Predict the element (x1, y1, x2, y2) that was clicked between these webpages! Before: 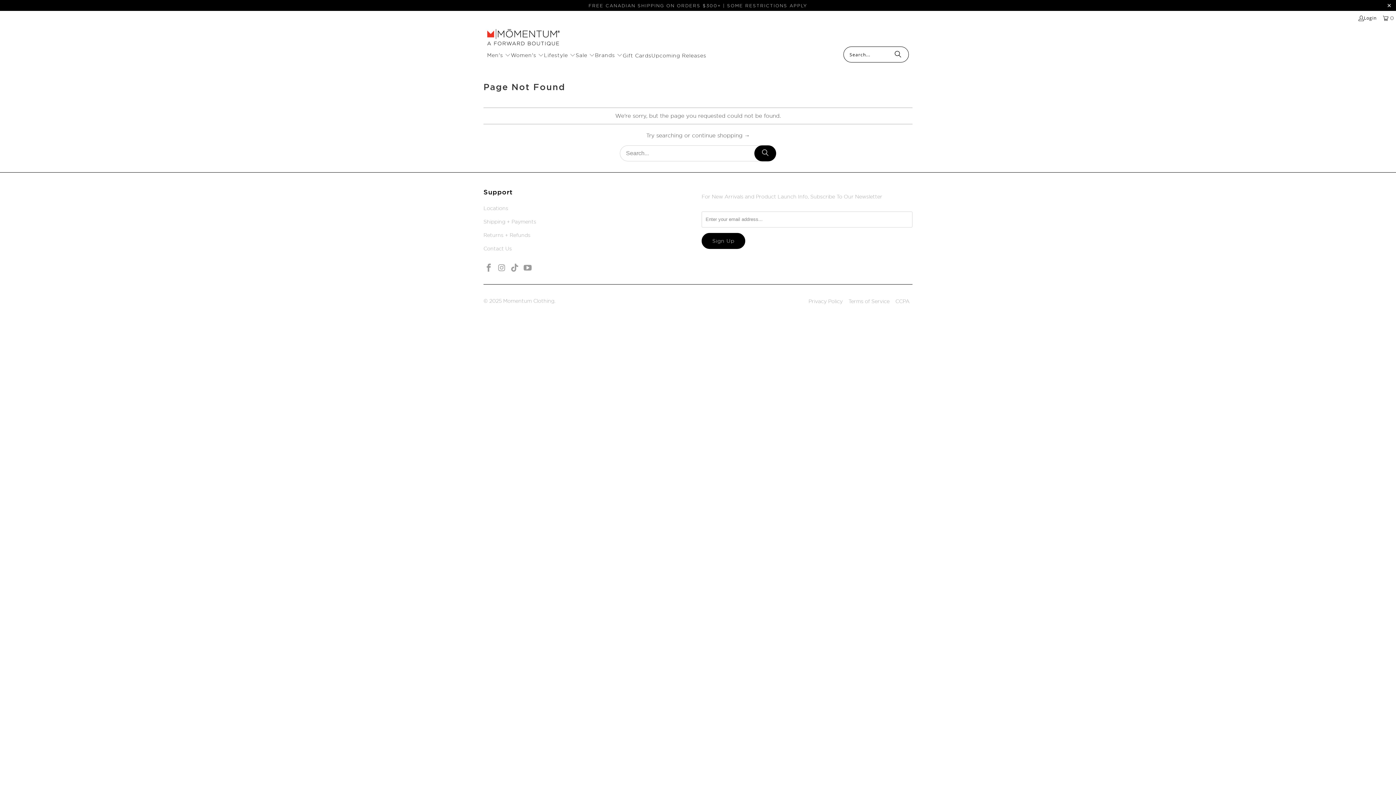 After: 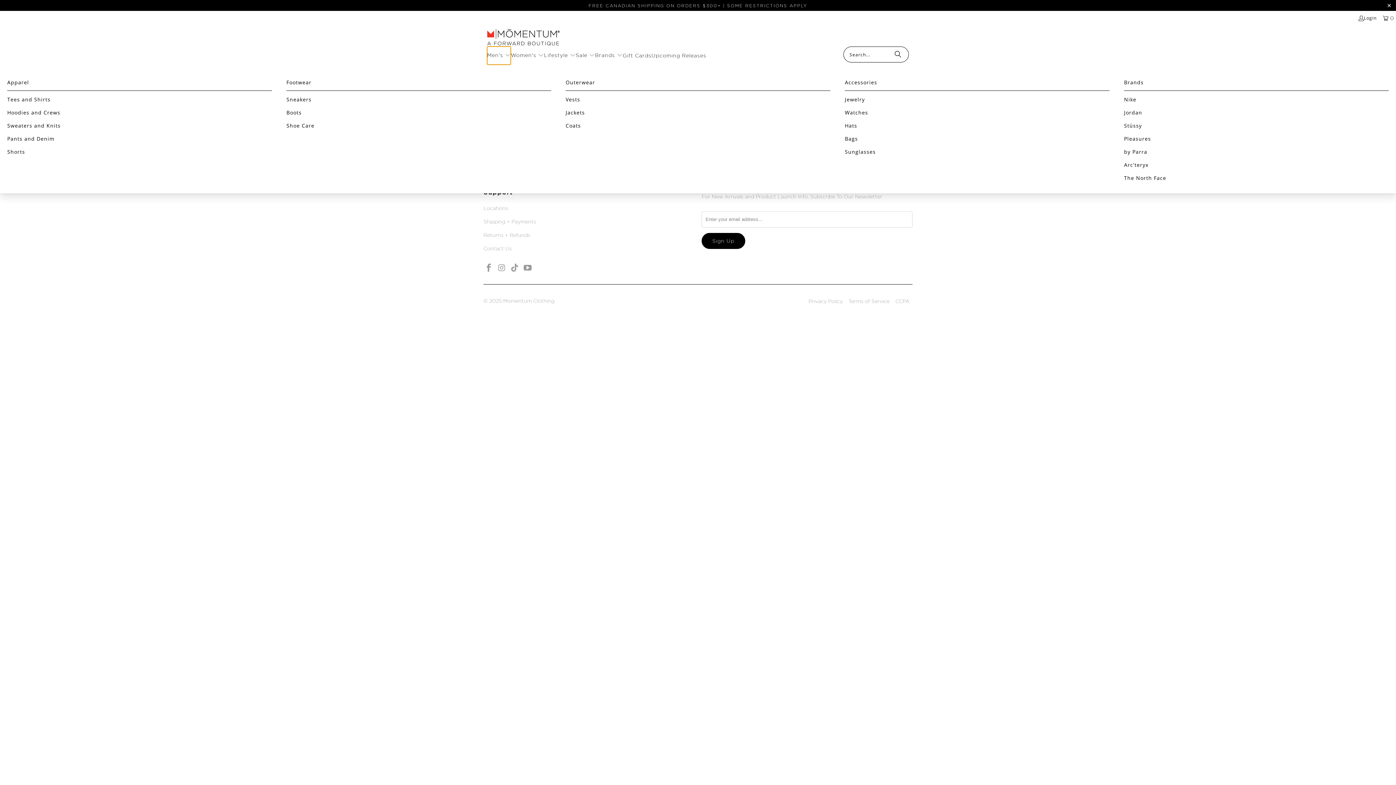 Action: label: Men's  bbox: (487, 46, 510, 64)